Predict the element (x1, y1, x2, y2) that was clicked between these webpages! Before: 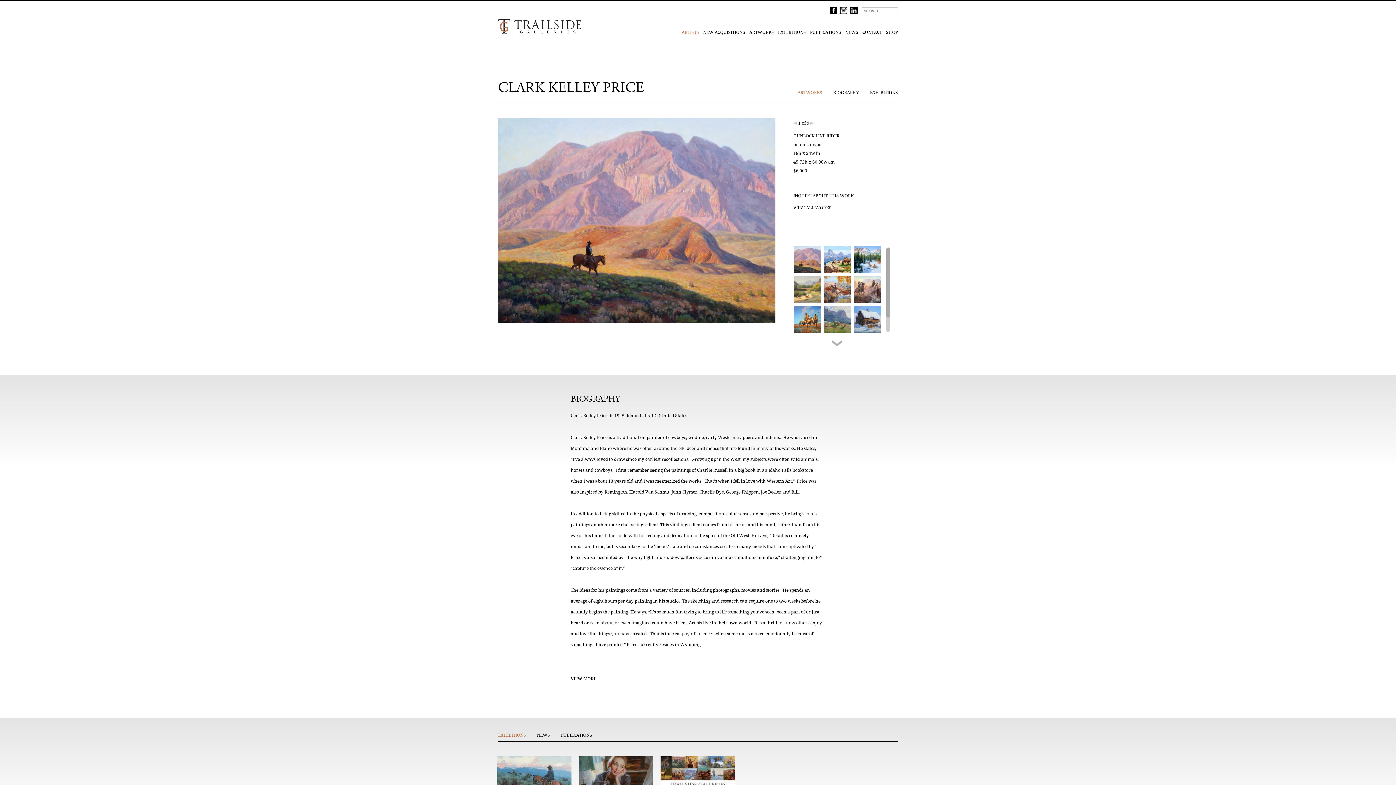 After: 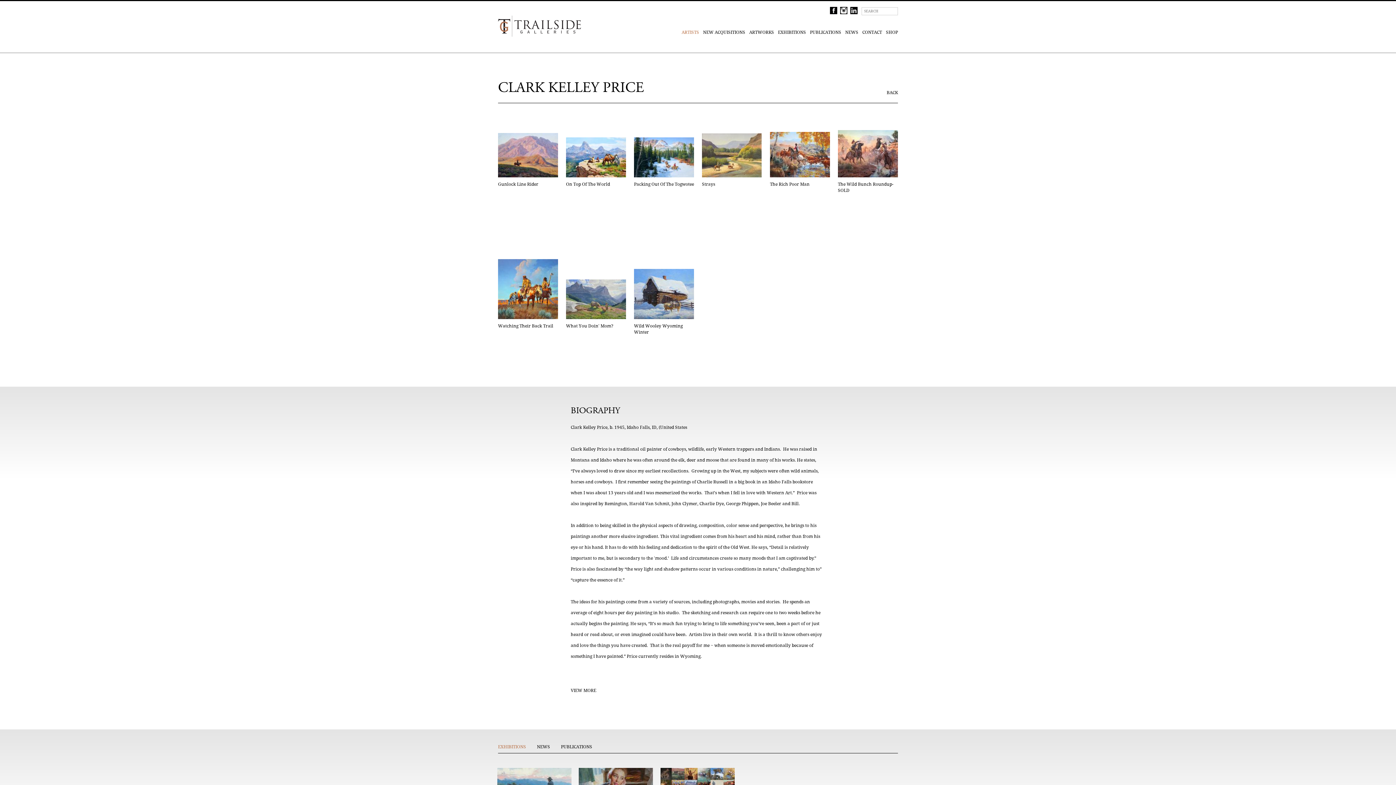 Action: bbox: (793, 205, 831, 210) label: VIEW ALL WORKS